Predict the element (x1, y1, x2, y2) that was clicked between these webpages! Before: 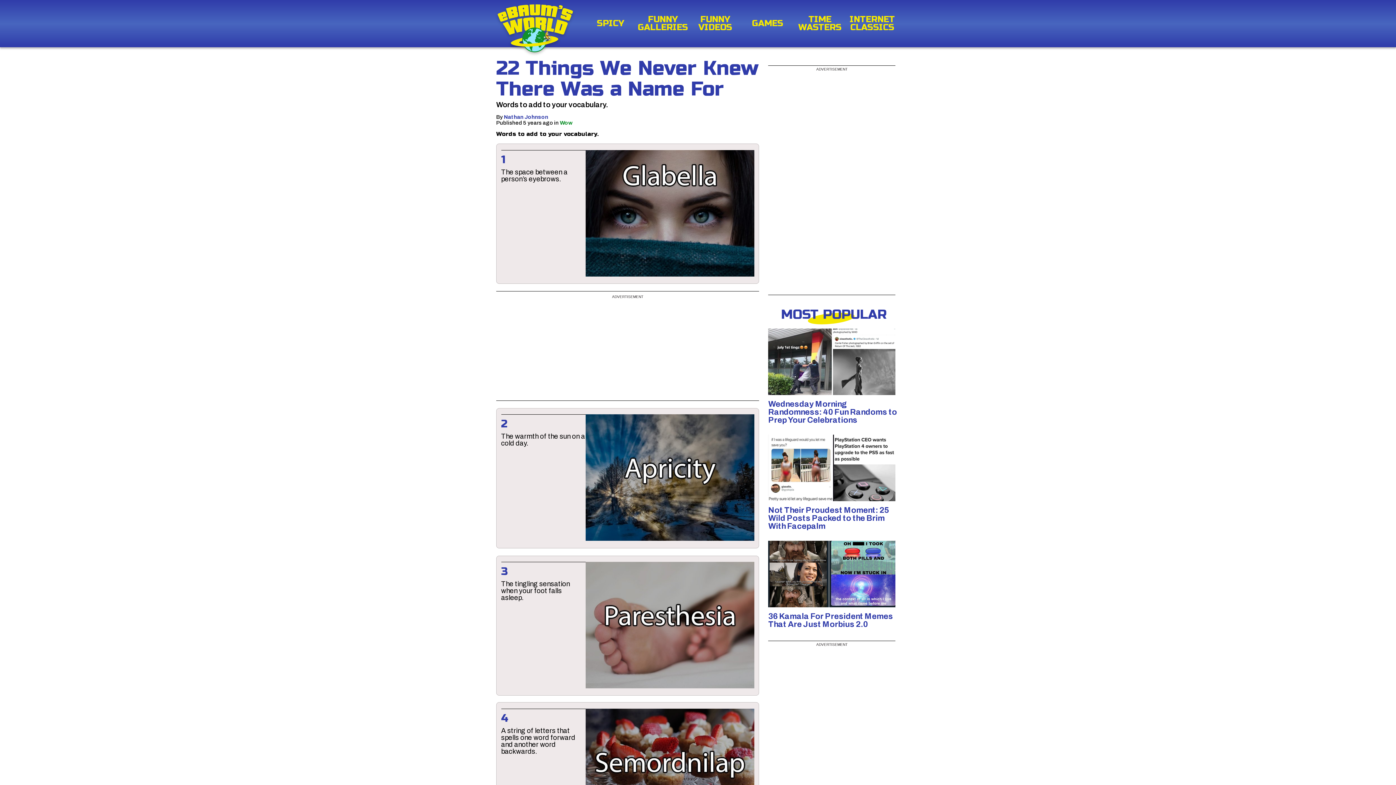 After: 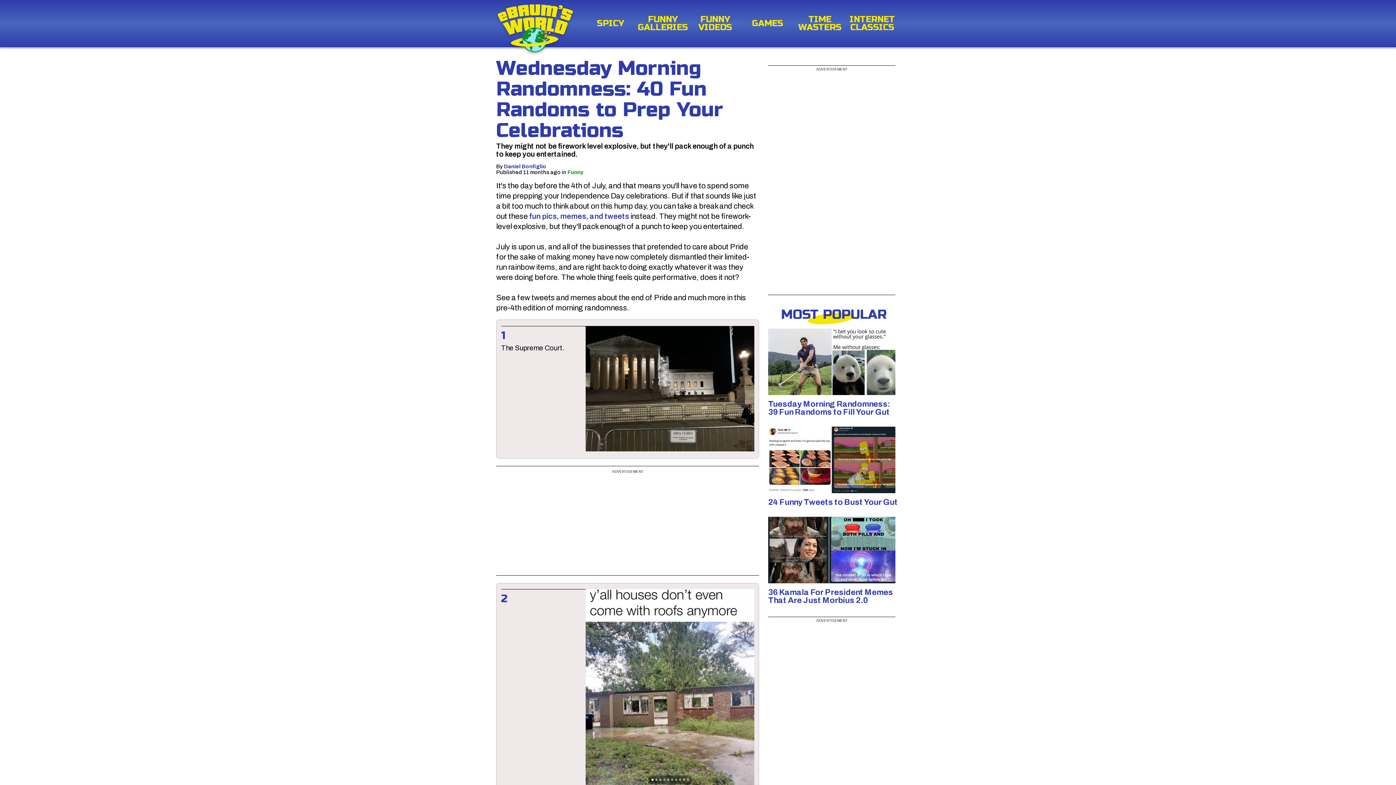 Action: label: Wednesday Morning Randomness: 40 Fun Randoms to Prep Your Celebrations bbox: (768, 400, 899, 424)